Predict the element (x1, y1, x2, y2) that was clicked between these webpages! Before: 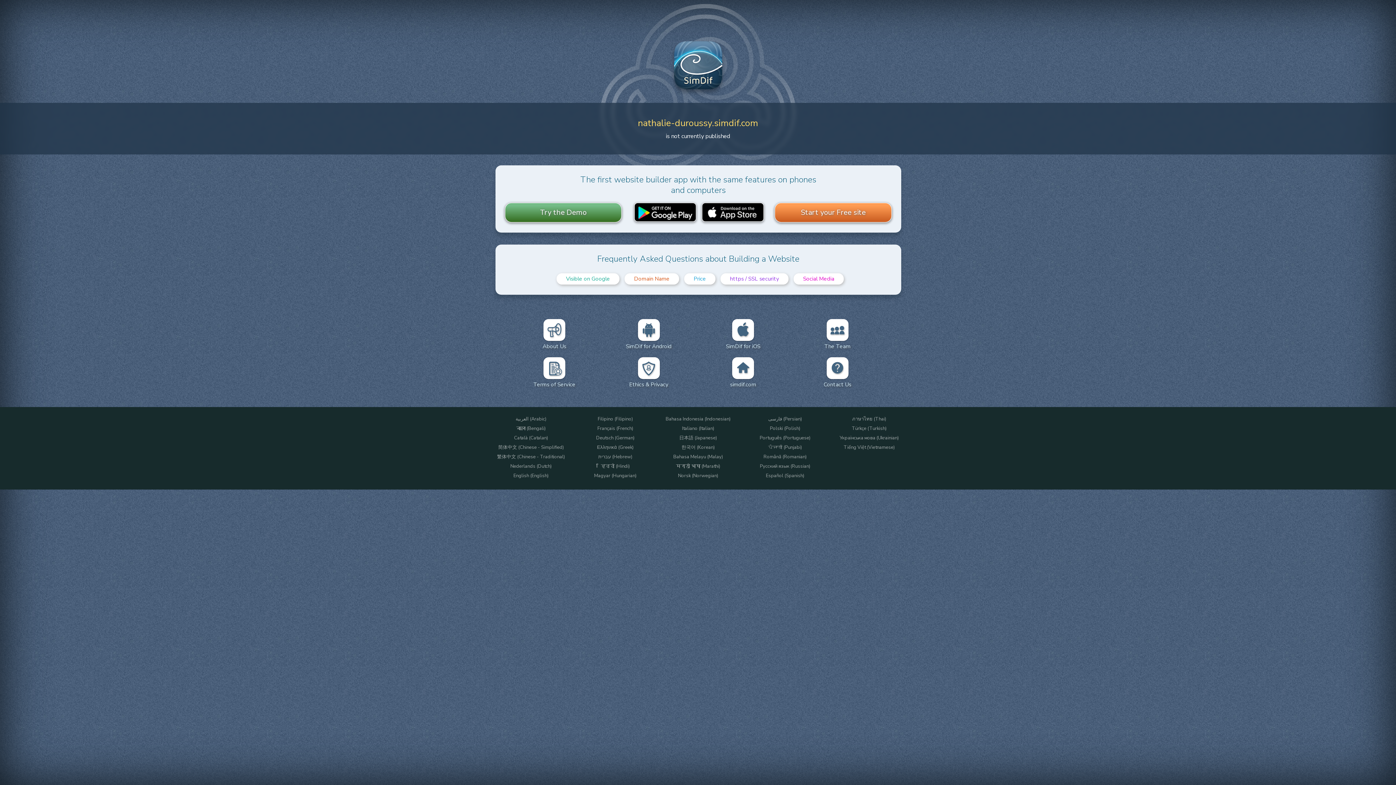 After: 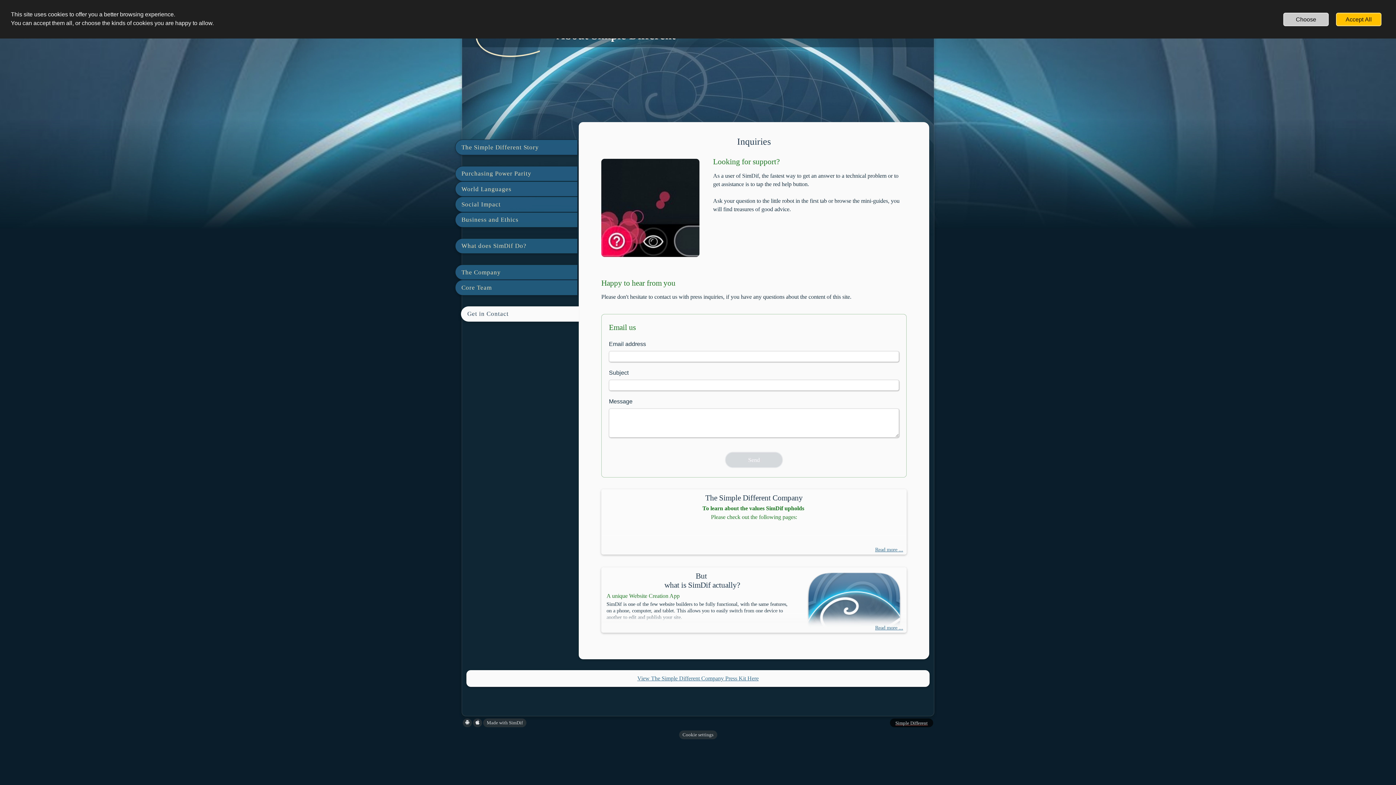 Action: label: Contact Us bbox: (791, 357, 884, 388)